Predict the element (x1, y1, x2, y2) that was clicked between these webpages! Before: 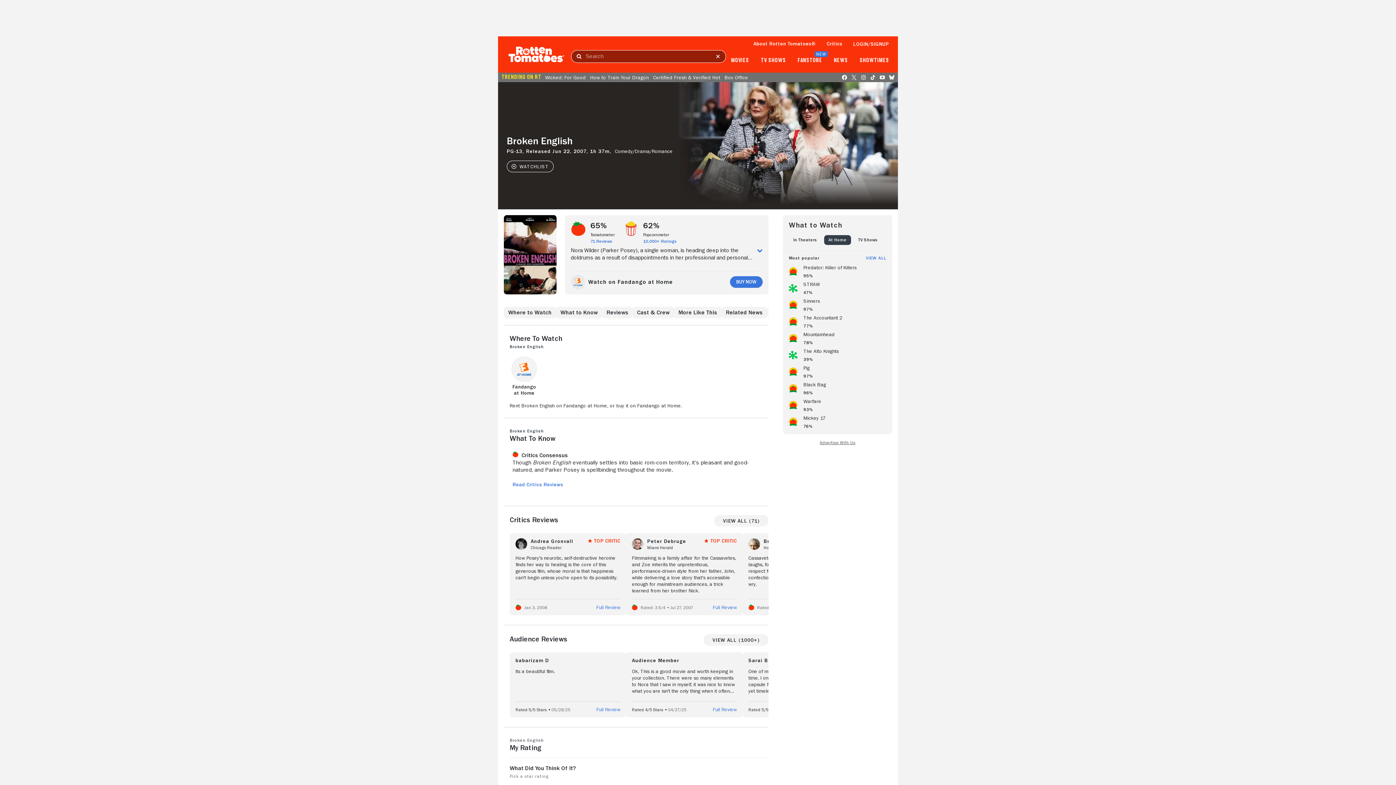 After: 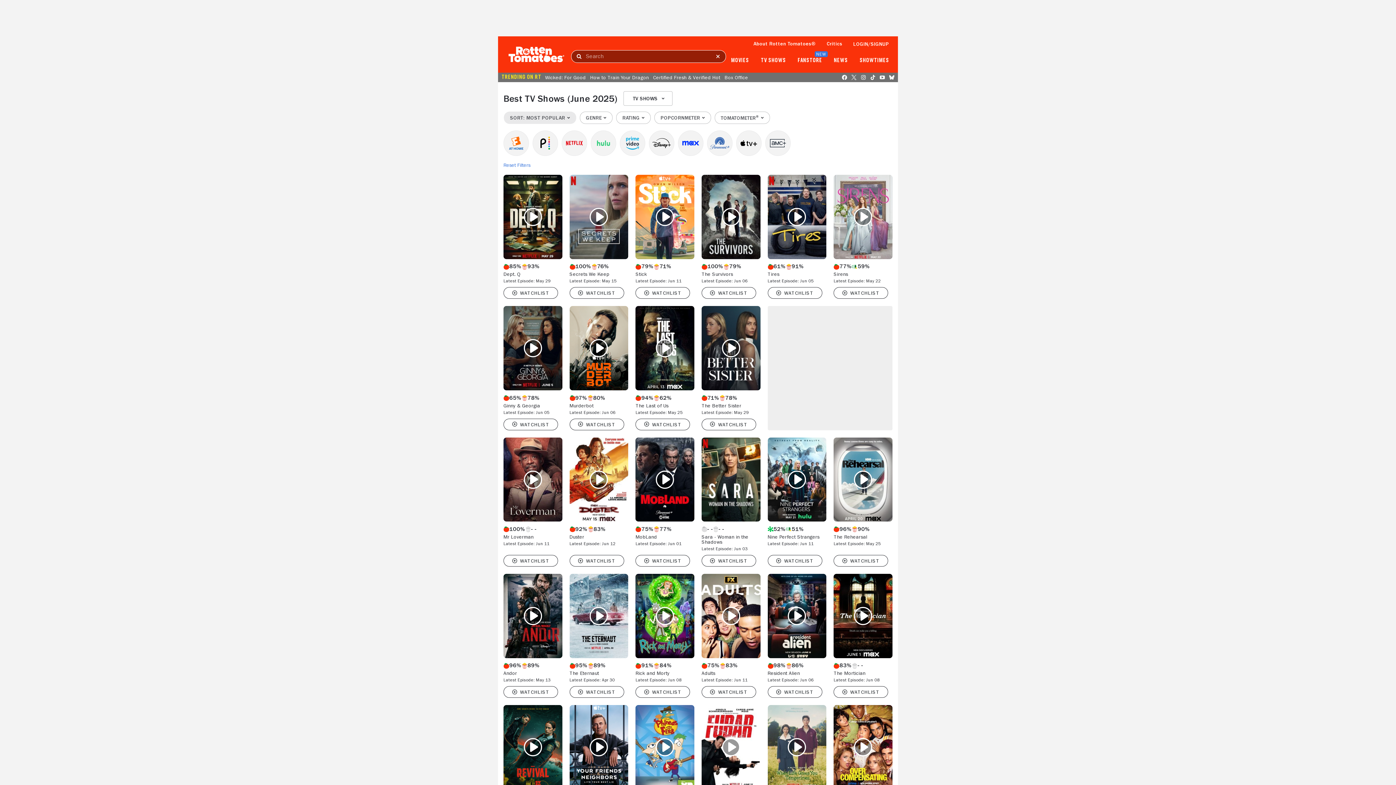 Action: bbox: (761, 57, 786, 63) label: TV SHOWS